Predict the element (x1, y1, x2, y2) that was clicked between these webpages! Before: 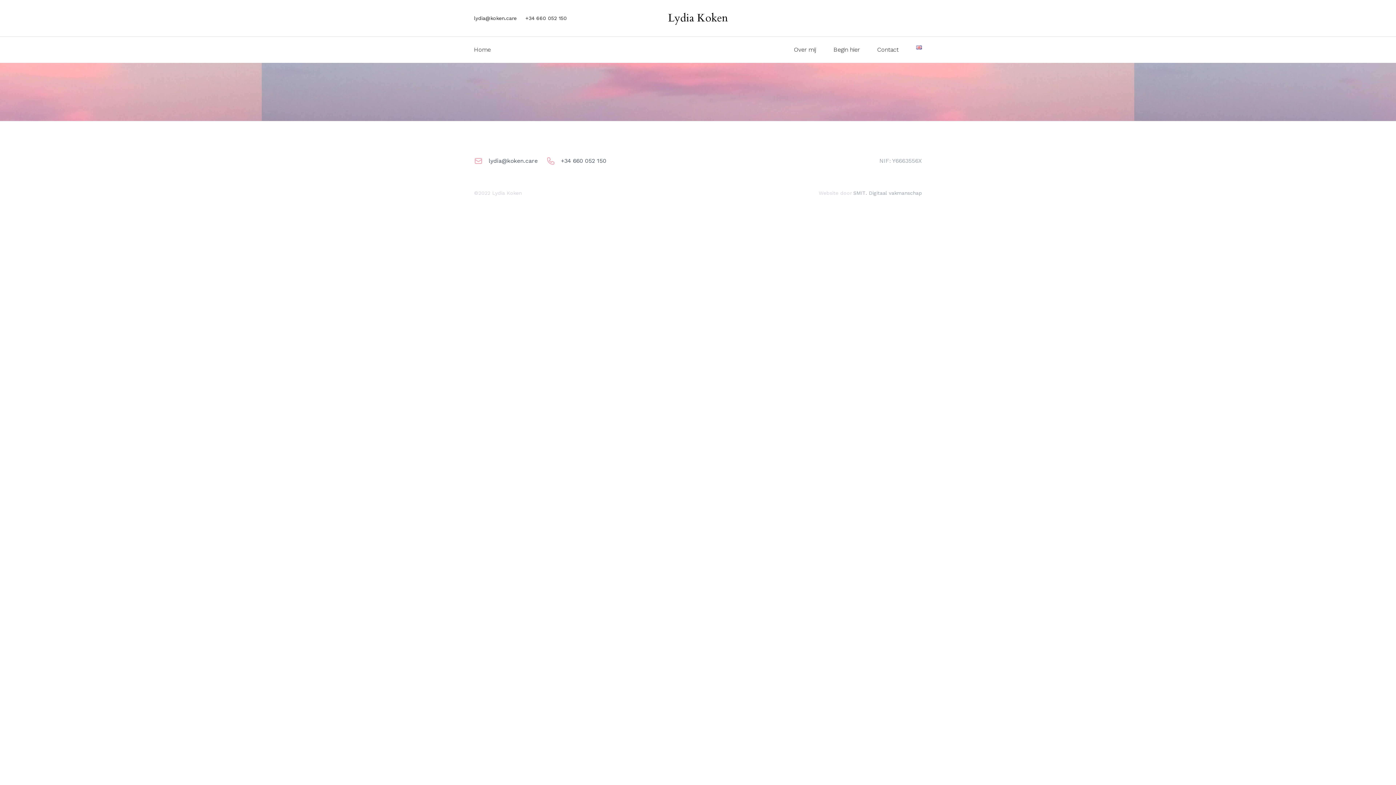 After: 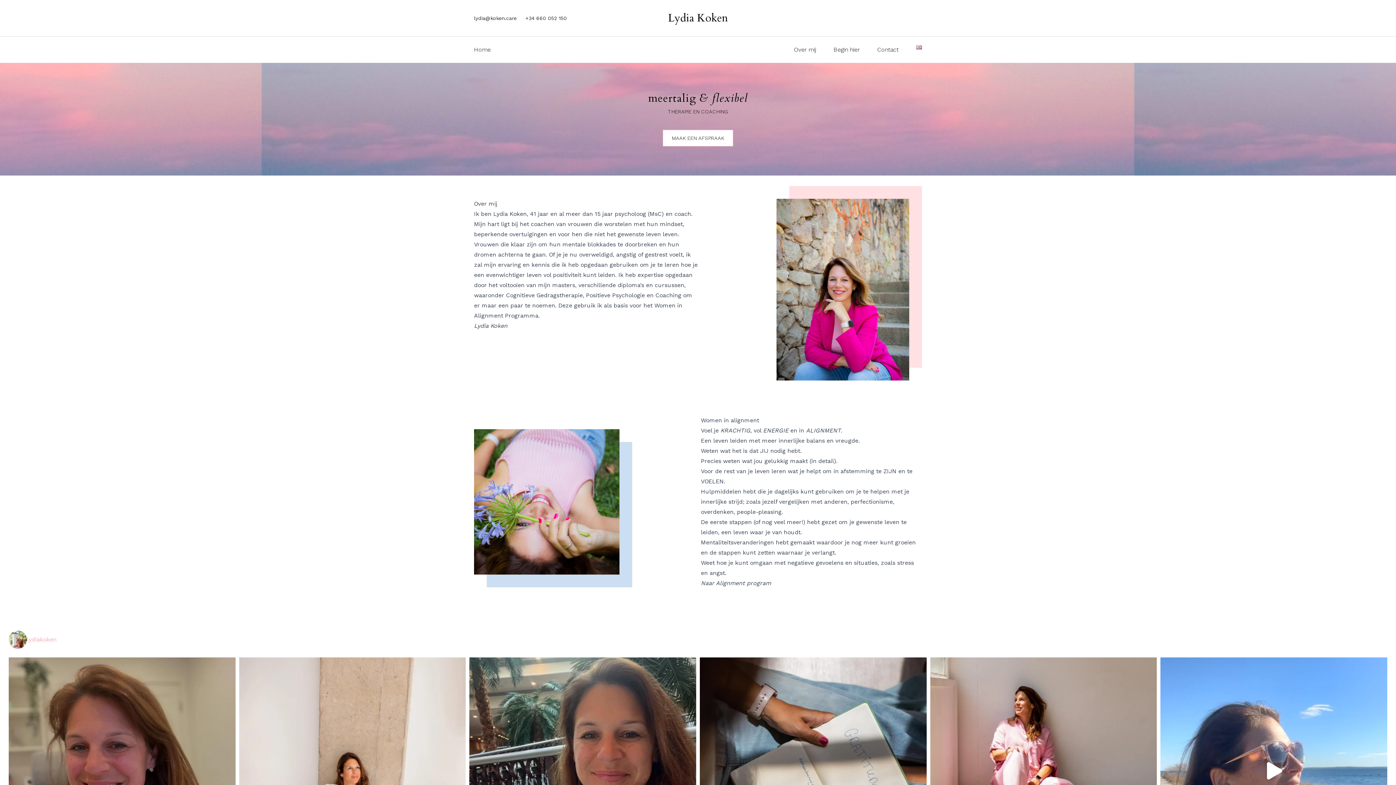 Action: bbox: (465, 36, 499, 62) label: Home